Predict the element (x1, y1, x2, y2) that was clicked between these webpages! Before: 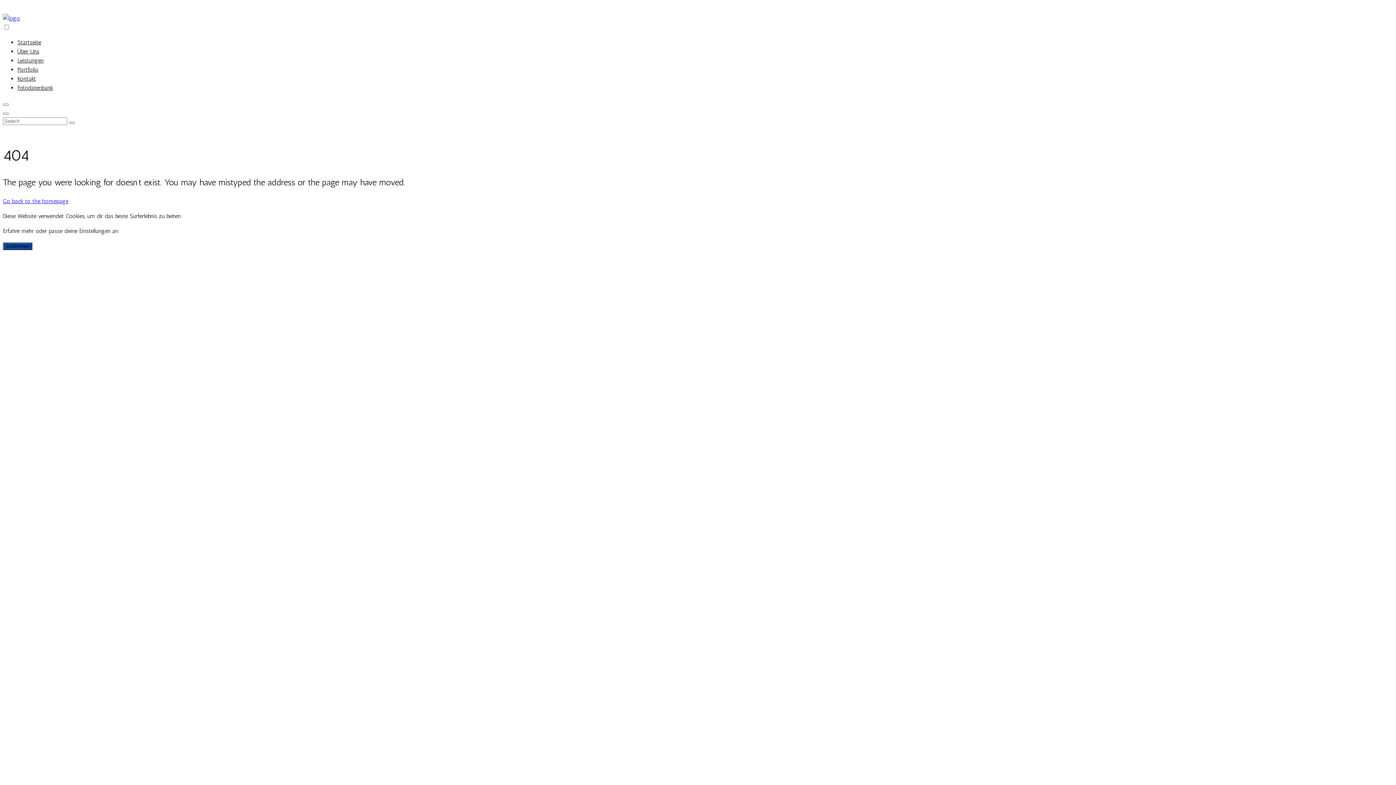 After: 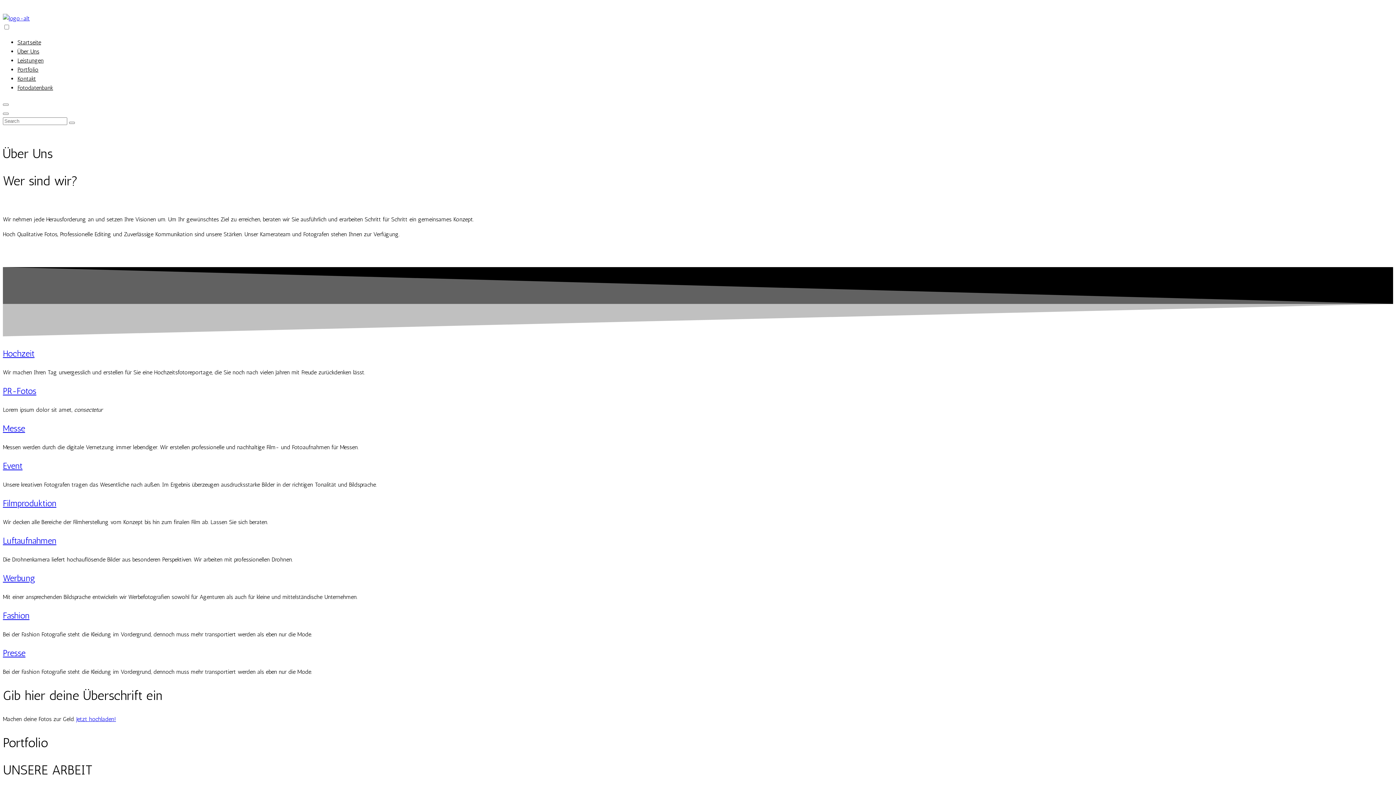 Action: label: Kontakt bbox: (17, 75, 36, 82)